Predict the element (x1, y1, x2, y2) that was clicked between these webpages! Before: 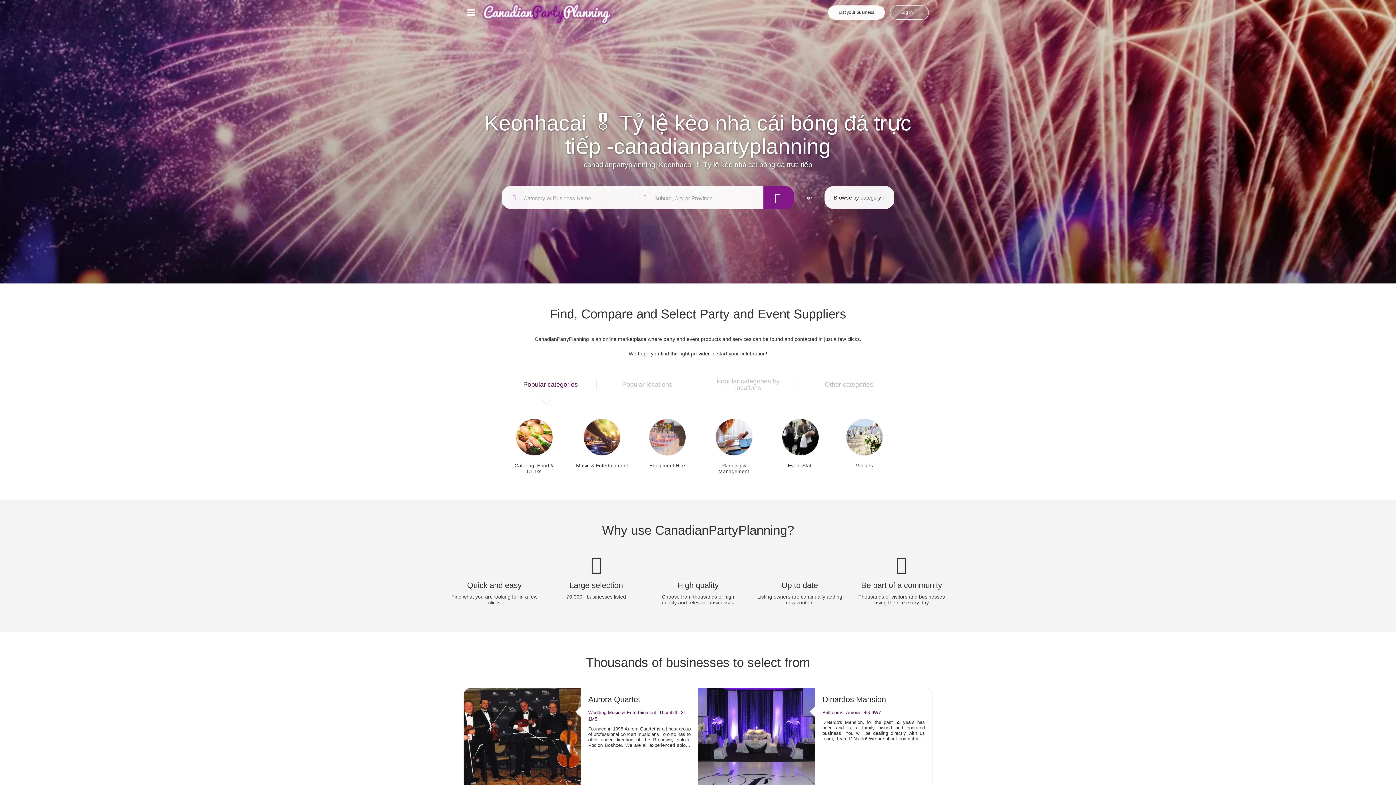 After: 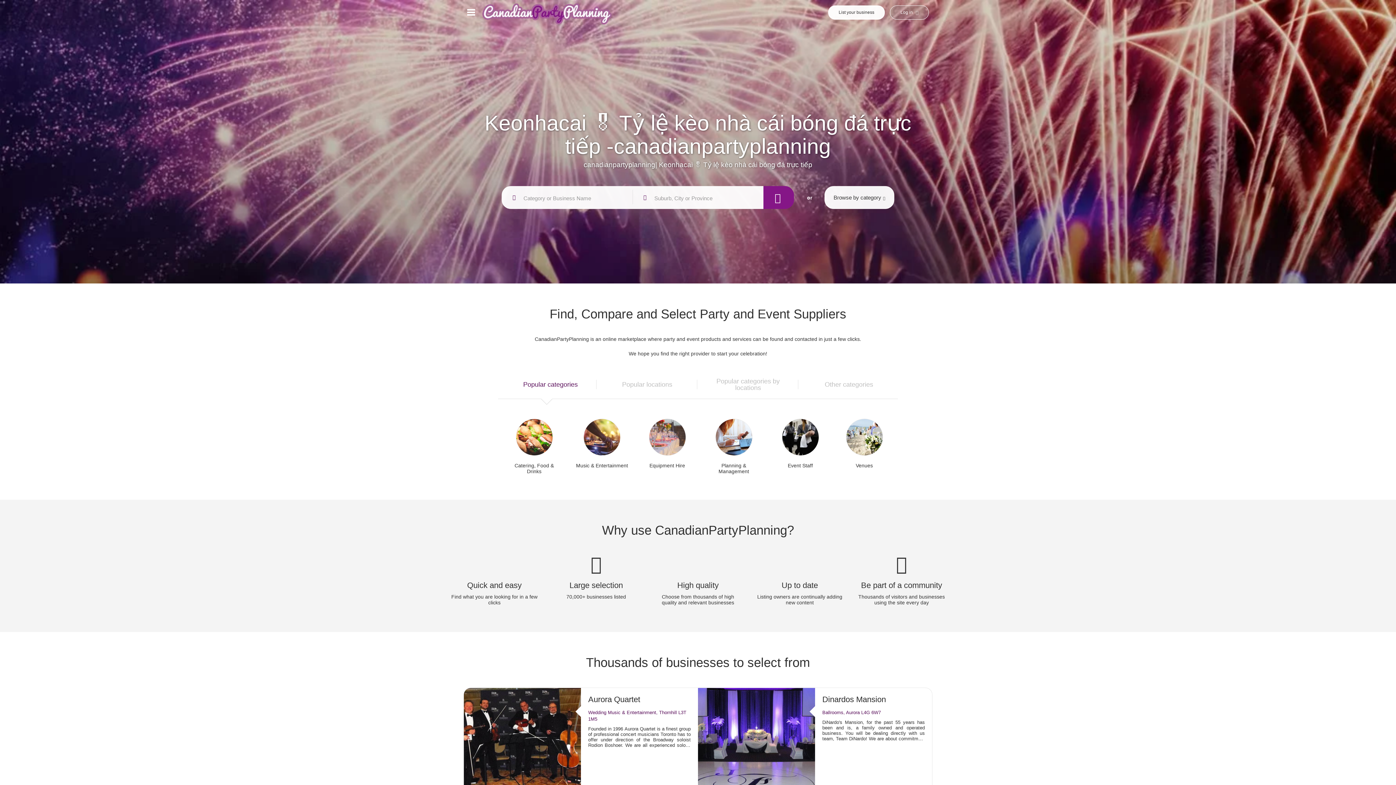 Action: label: List your business bbox: (828, 5, 885, 19)